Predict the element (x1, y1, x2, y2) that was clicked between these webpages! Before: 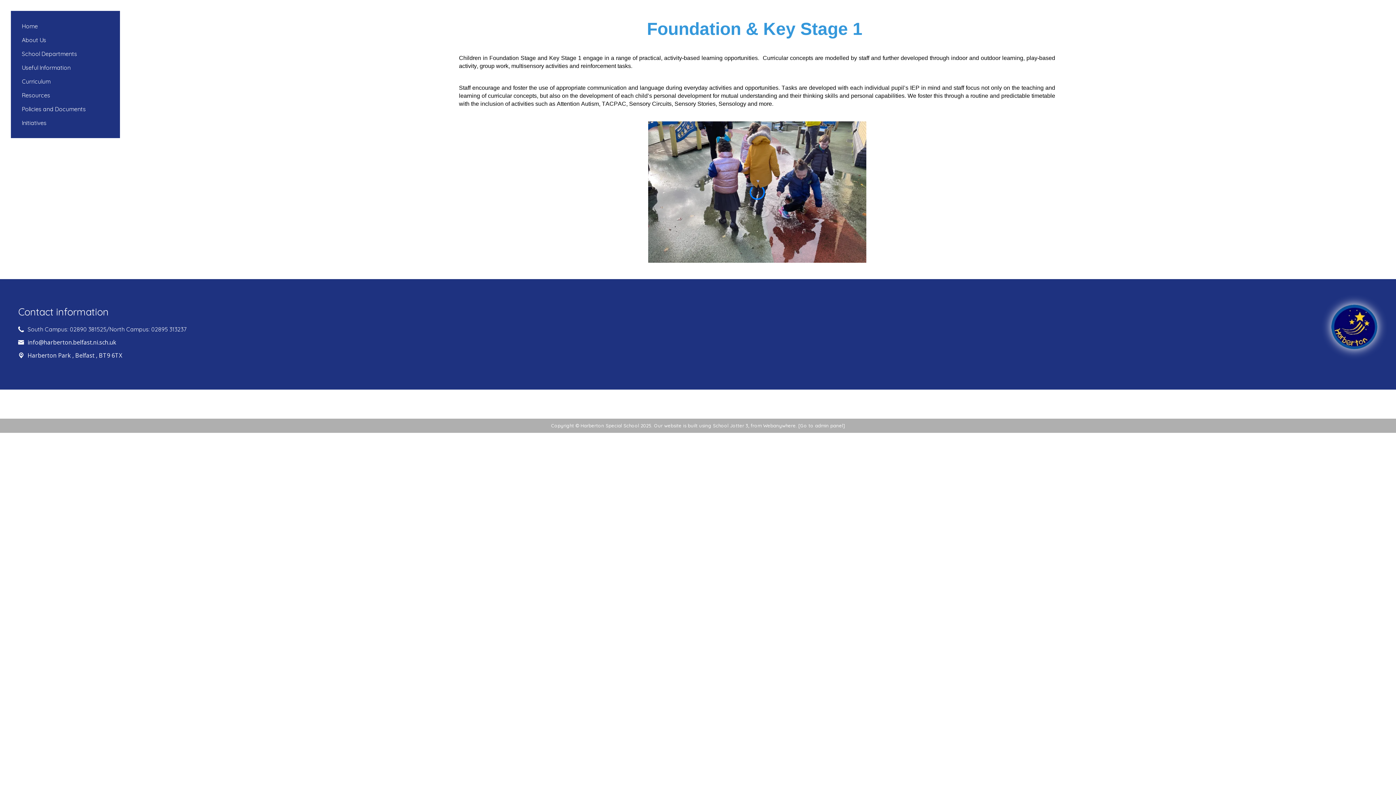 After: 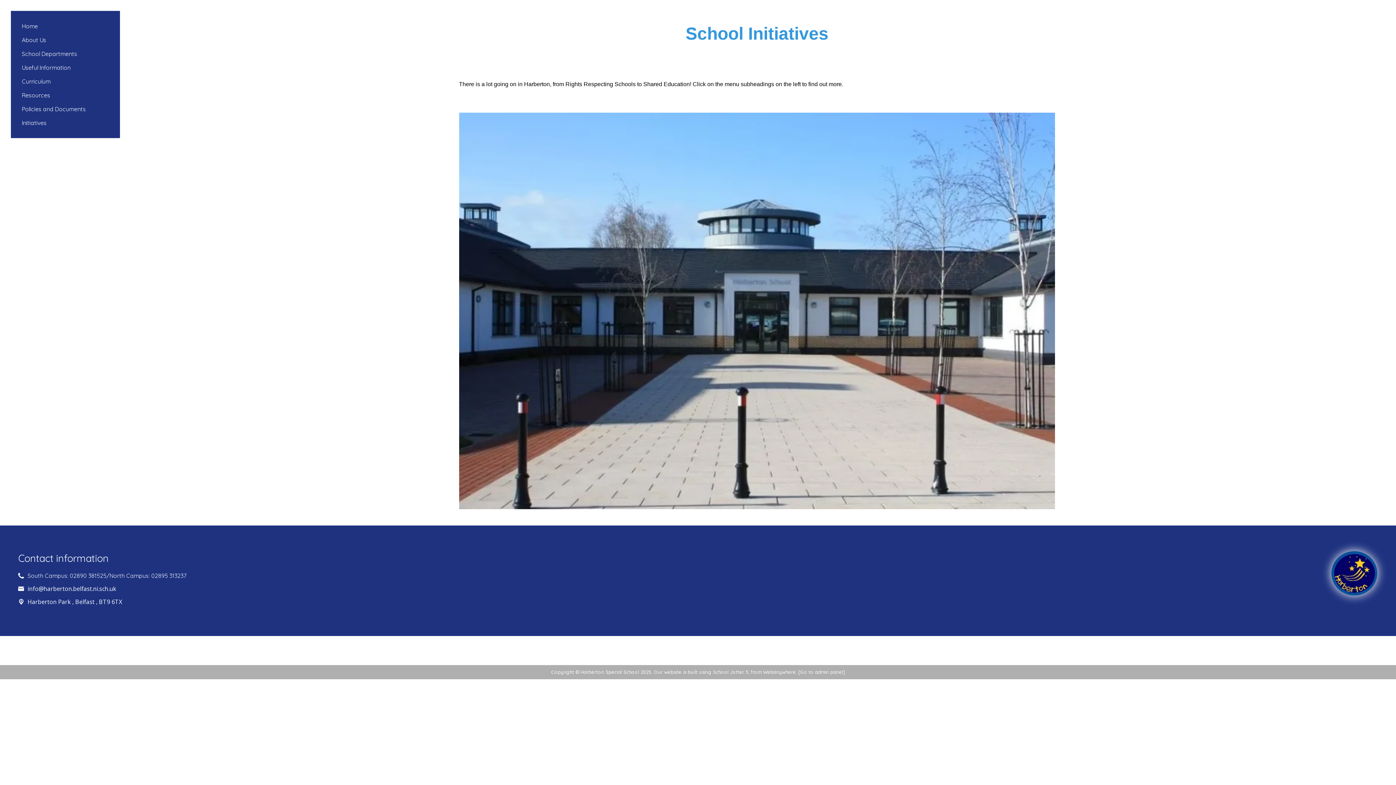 Action: bbox: (10, 116, 120, 138) label: Initiatives